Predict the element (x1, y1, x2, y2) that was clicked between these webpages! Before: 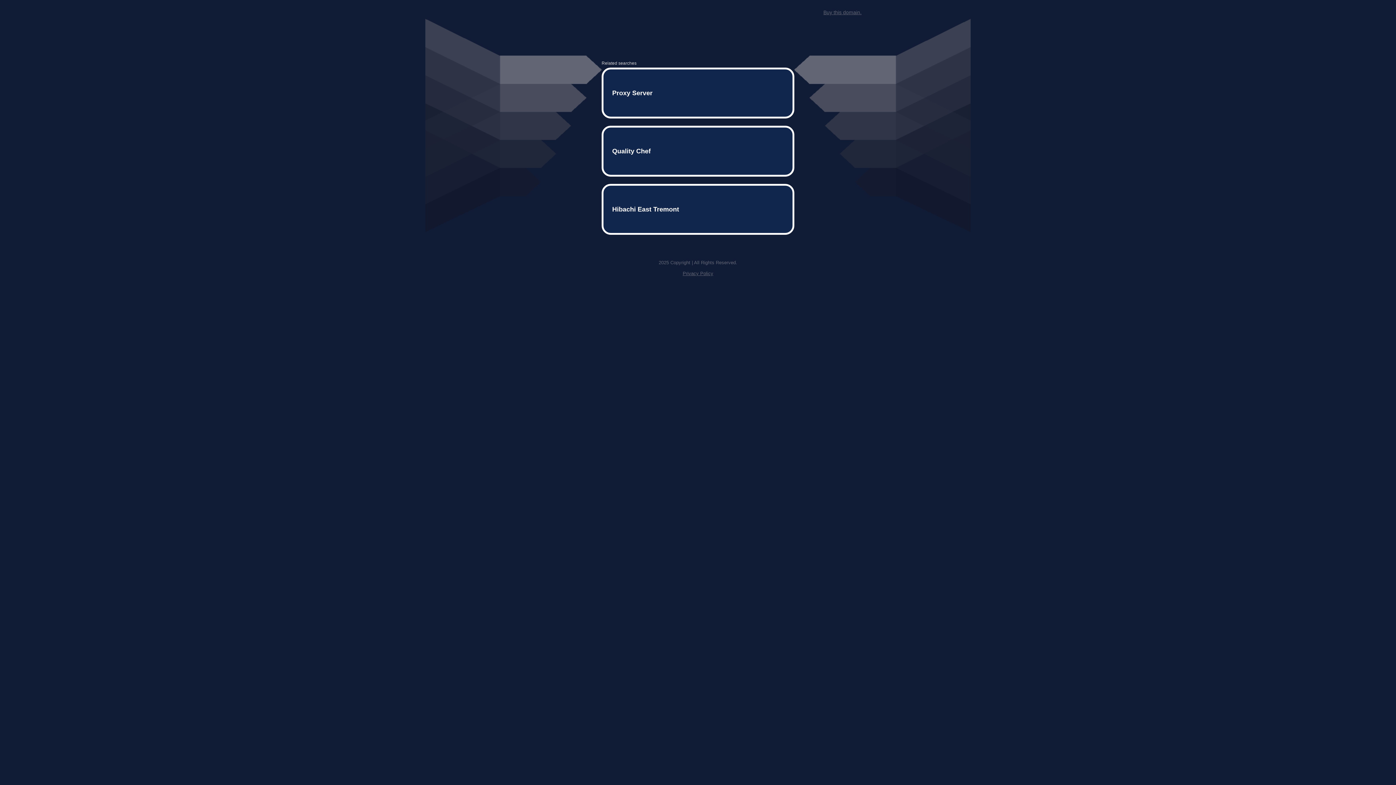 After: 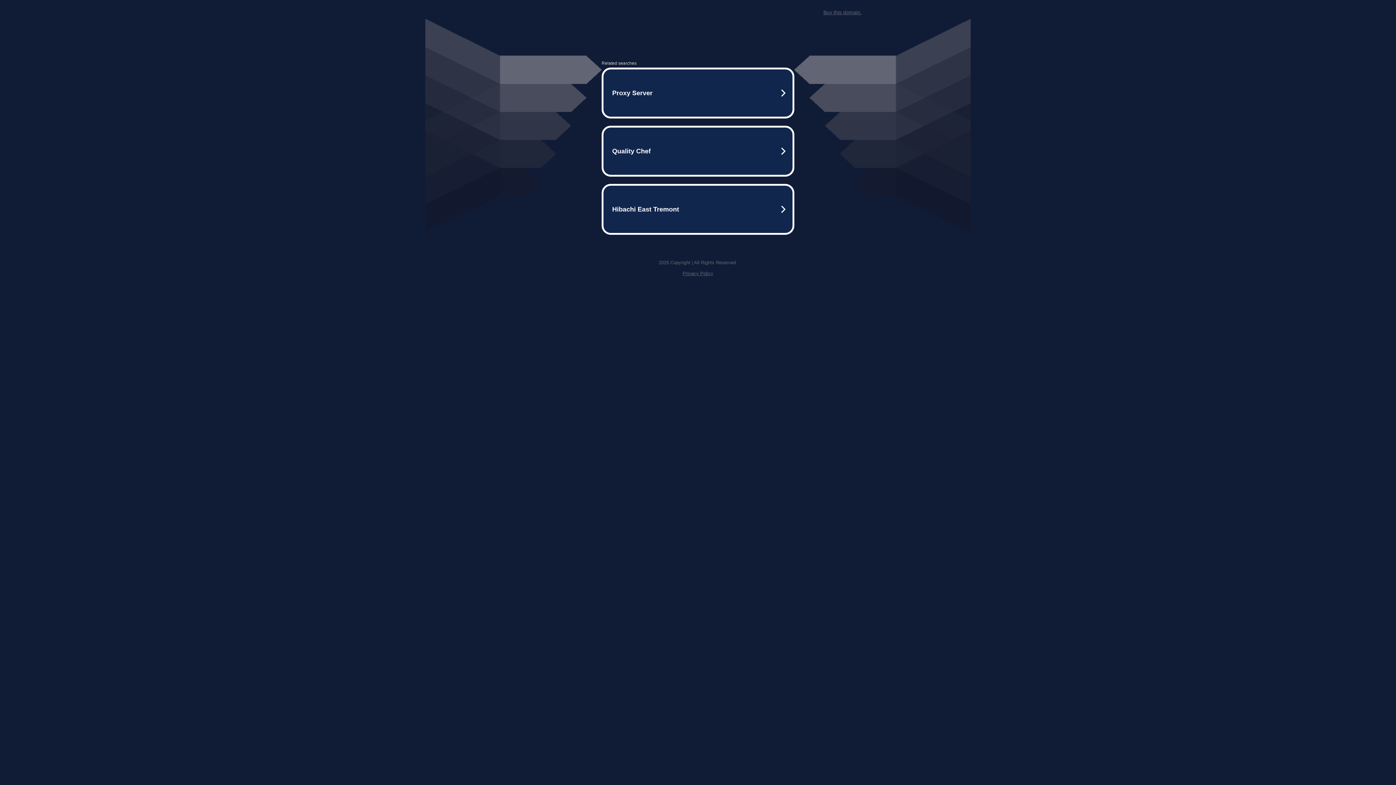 Action: label: Privacy Policy bbox: (682, 259, 713, 264)